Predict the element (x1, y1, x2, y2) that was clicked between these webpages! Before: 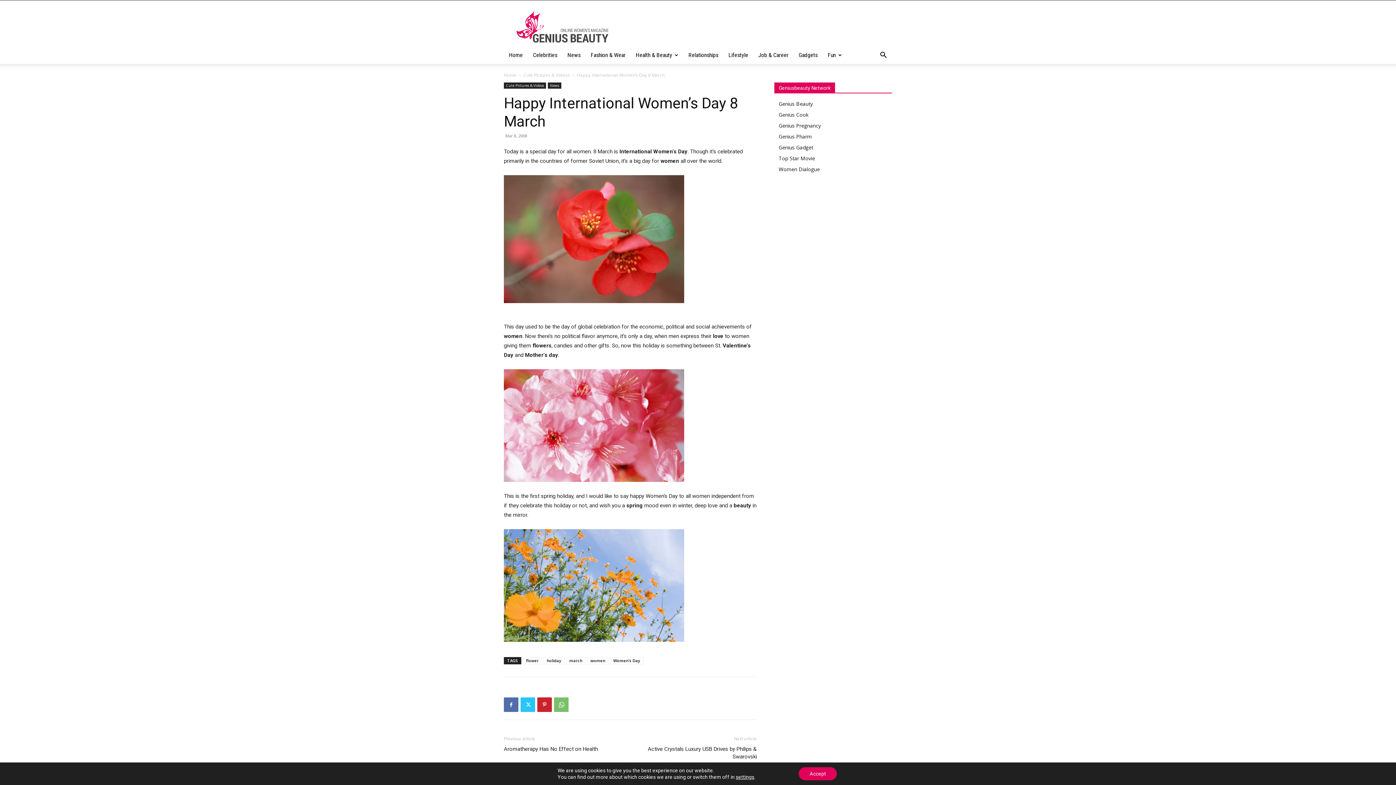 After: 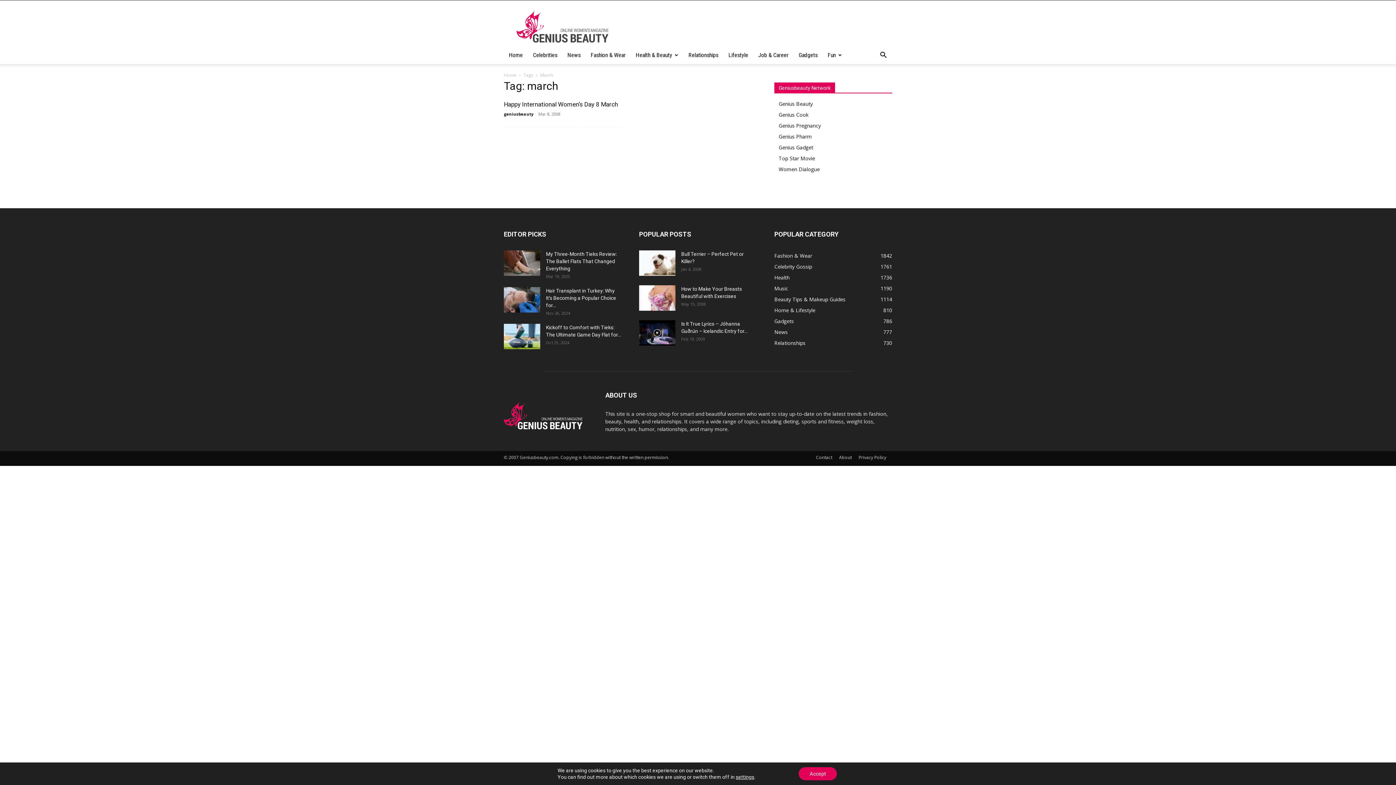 Action: label: march bbox: (566, 657, 585, 664)